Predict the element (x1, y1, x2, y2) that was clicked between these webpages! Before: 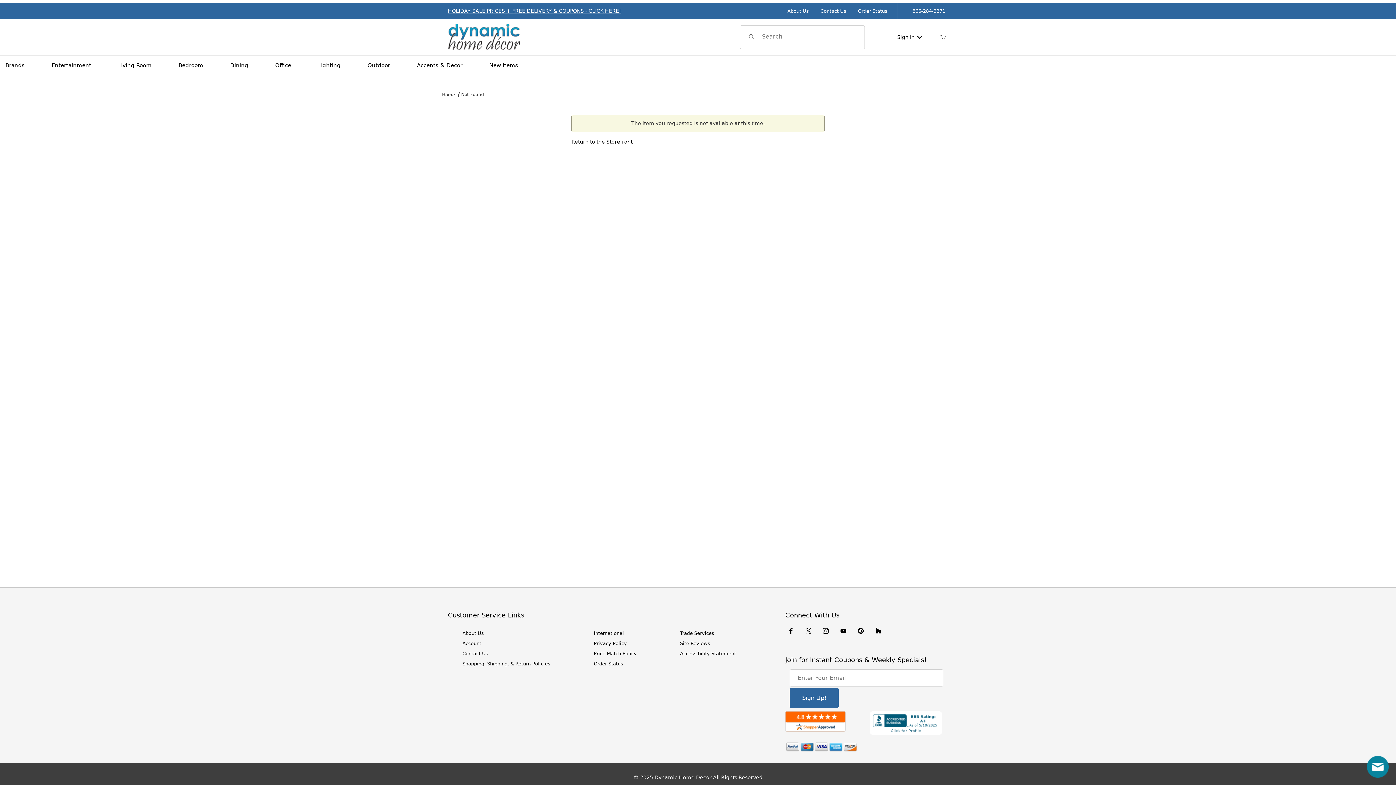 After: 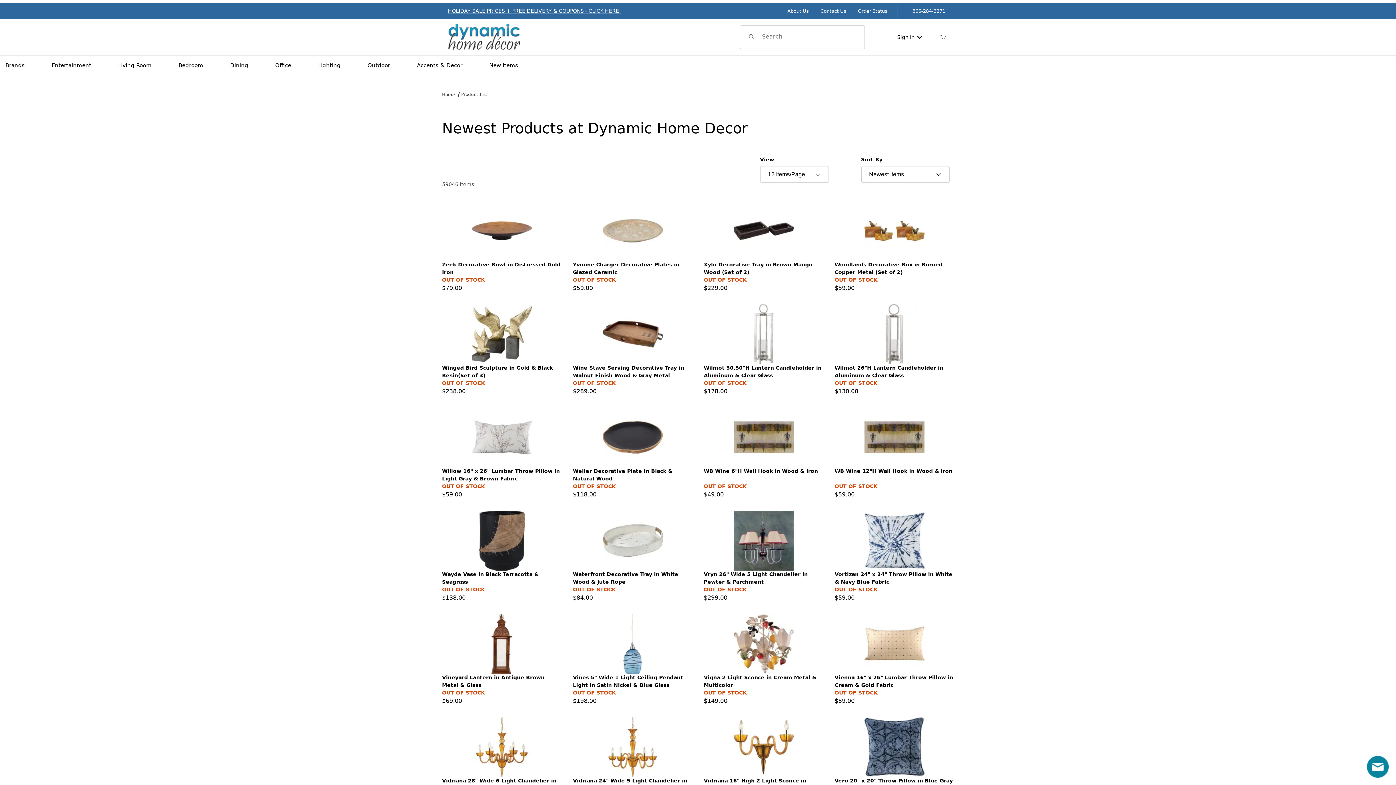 Action: bbox: (484, 58, 523, 72) label: New Items